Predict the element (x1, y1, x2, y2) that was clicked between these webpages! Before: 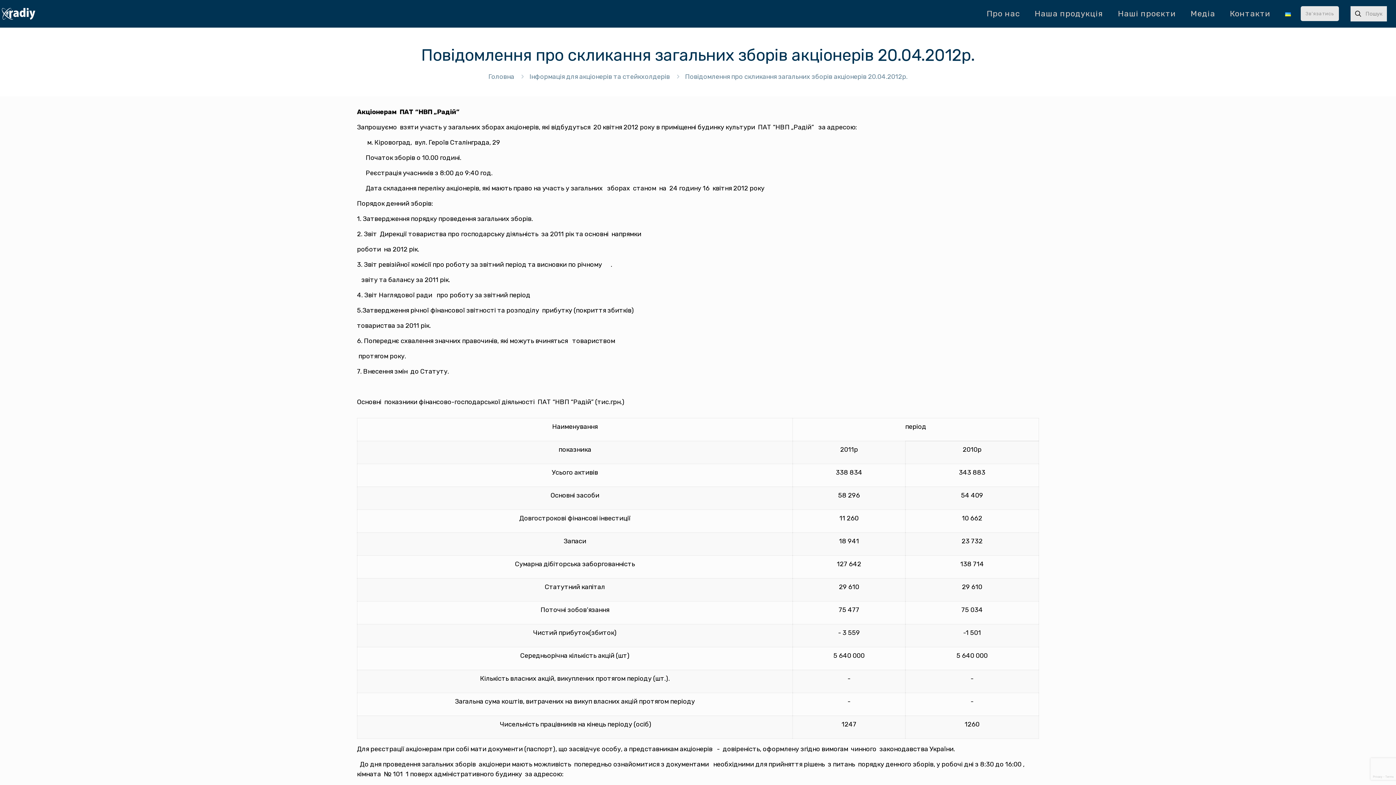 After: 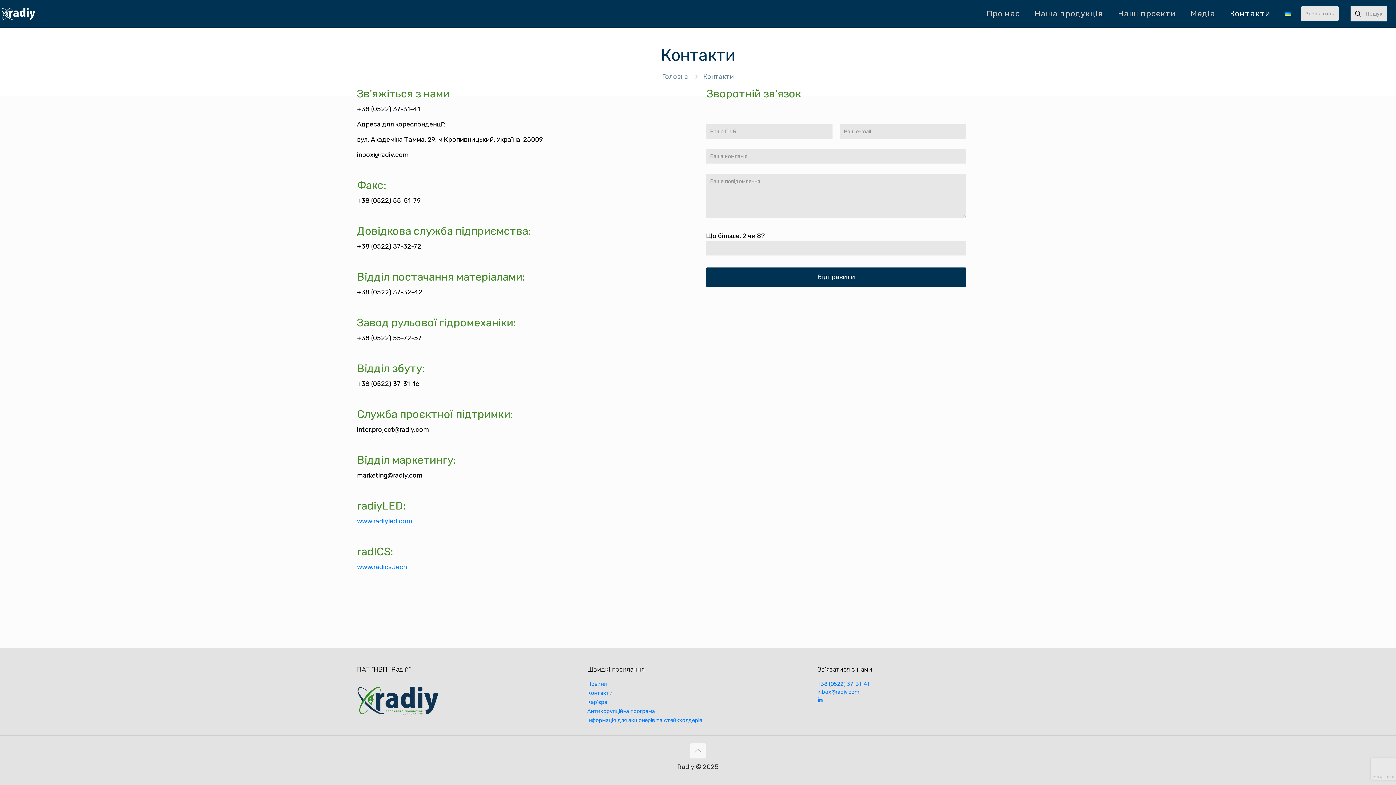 Action: bbox: (1222, 0, 1278, 27) label: Контакти